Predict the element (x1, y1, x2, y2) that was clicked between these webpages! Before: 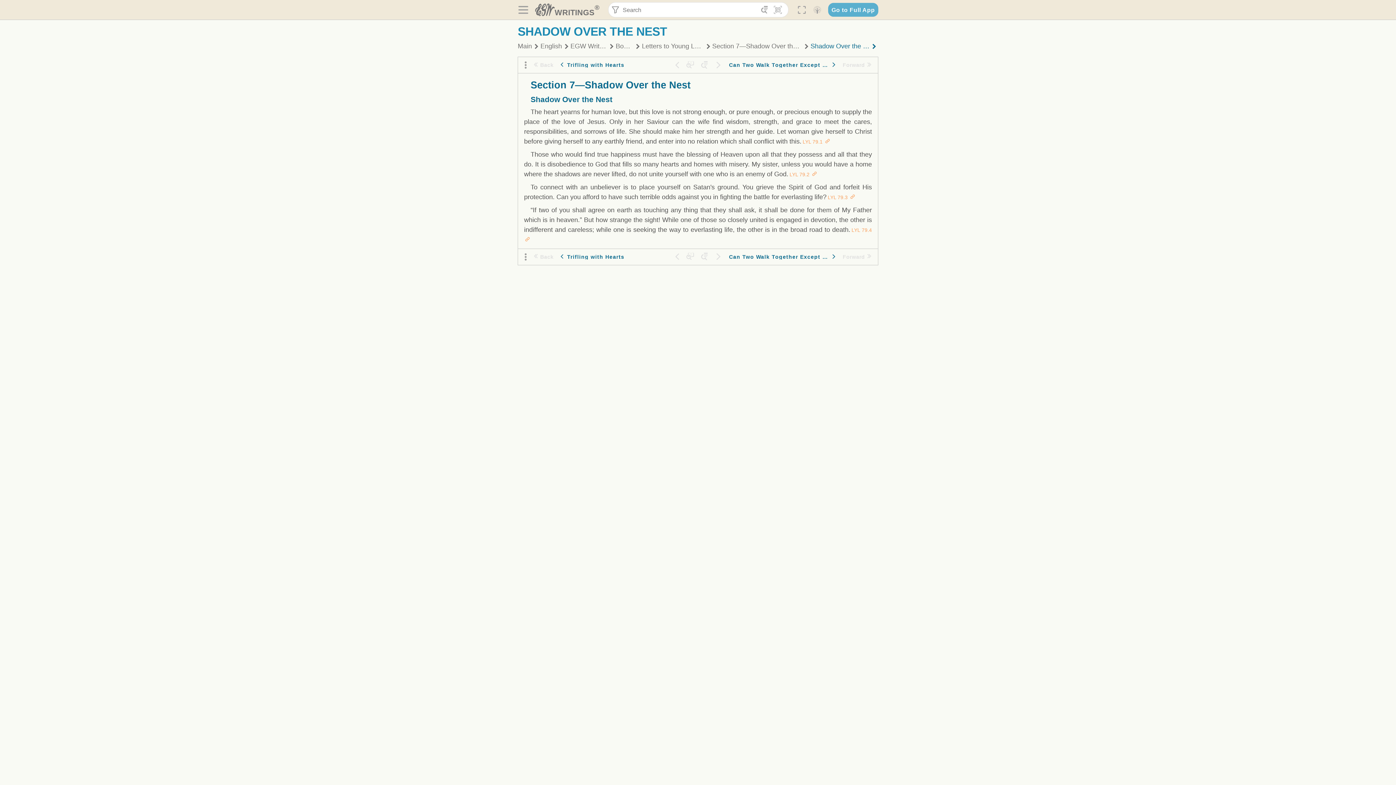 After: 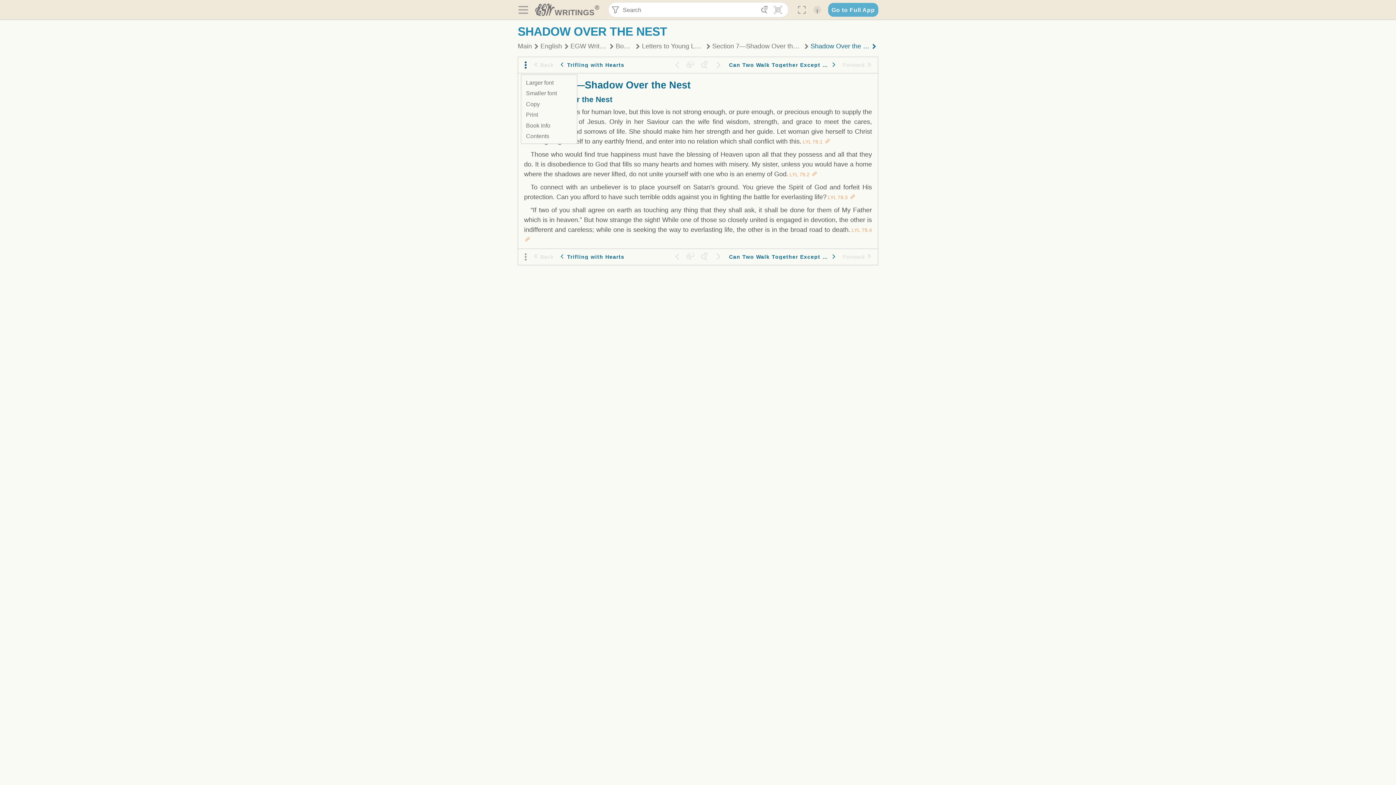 Action: label: Reader Tools bbox: (521, 58, 530, 71)